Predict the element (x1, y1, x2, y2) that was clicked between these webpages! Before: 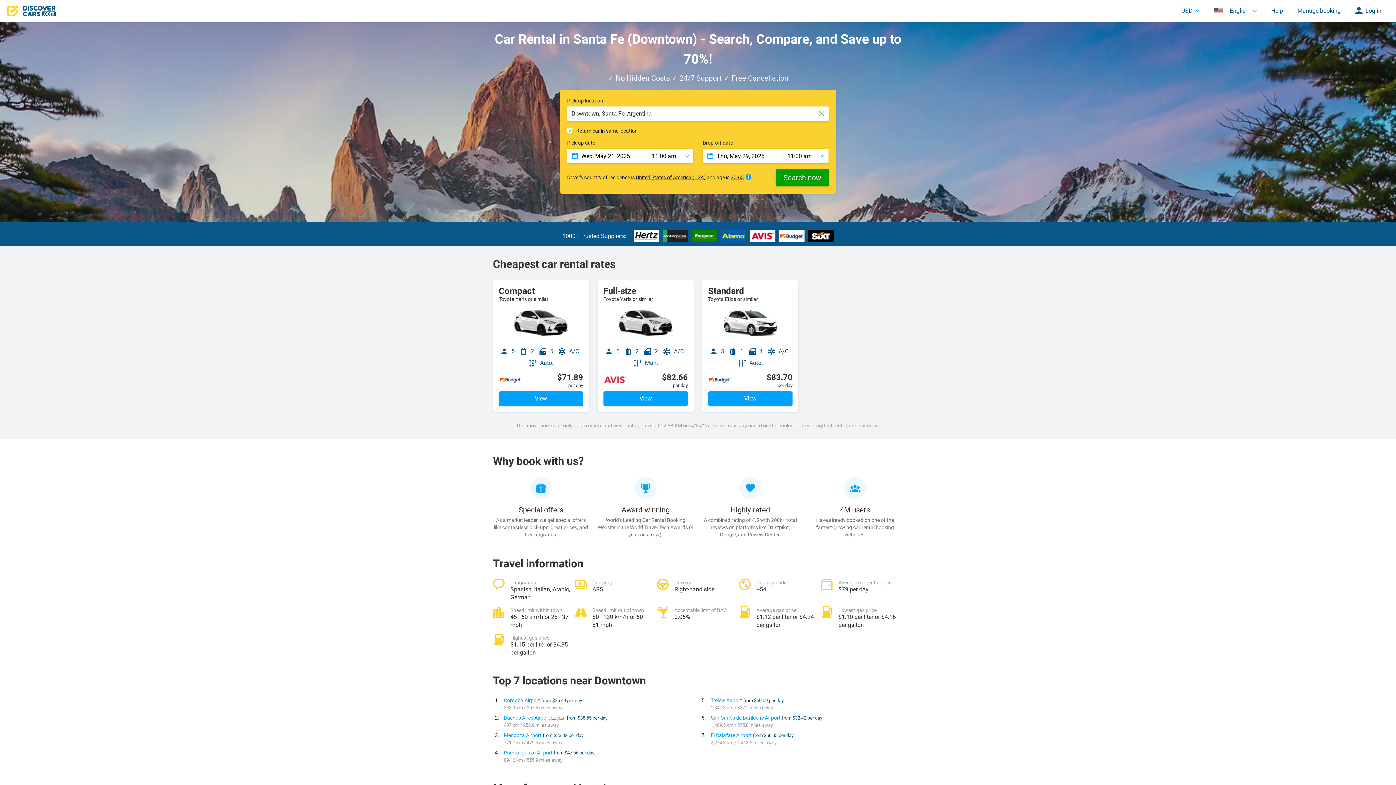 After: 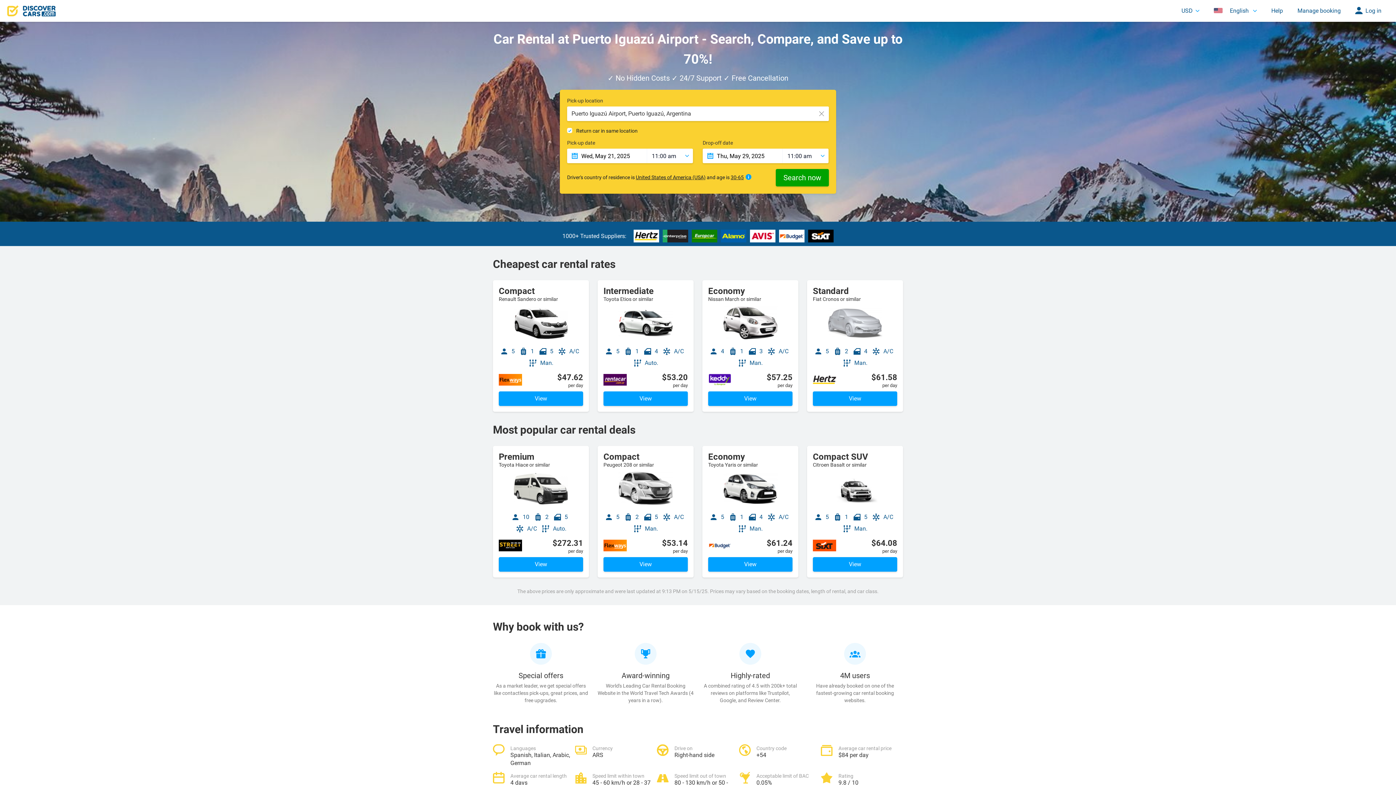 Action: bbox: (504, 750, 594, 756) label: Puerto Iguazú Airport from $47.56 per day